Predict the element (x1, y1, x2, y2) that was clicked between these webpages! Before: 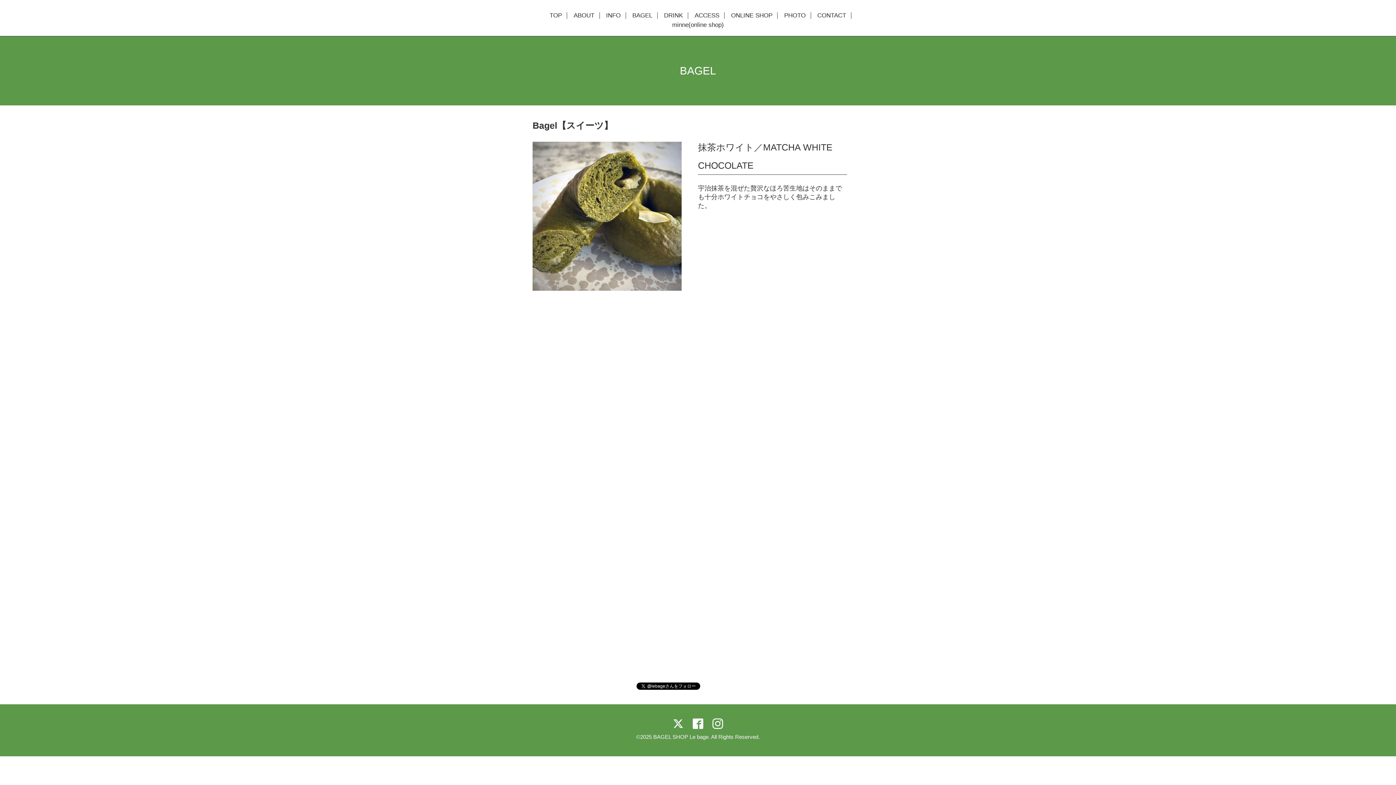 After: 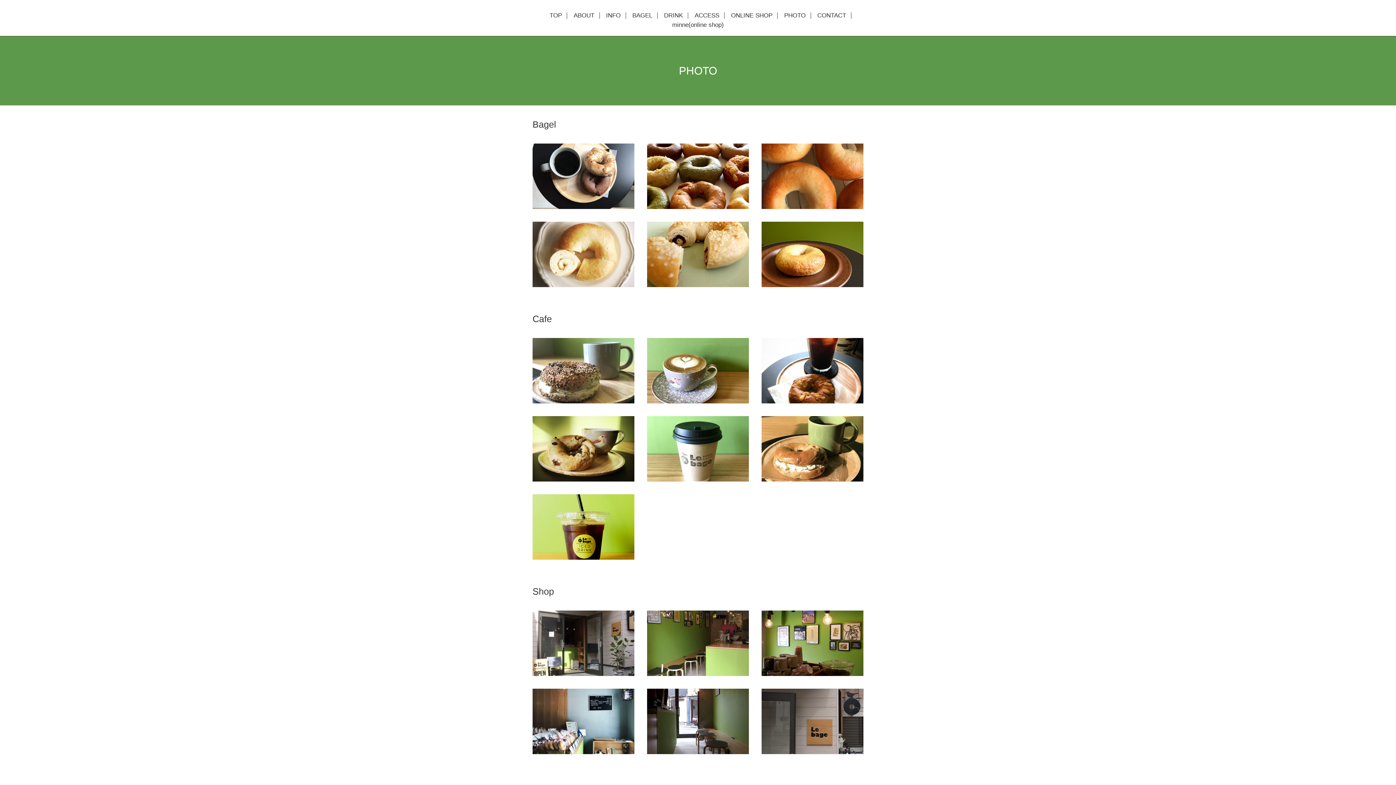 Action: label: PHOTO bbox: (779, 12, 810, 18)